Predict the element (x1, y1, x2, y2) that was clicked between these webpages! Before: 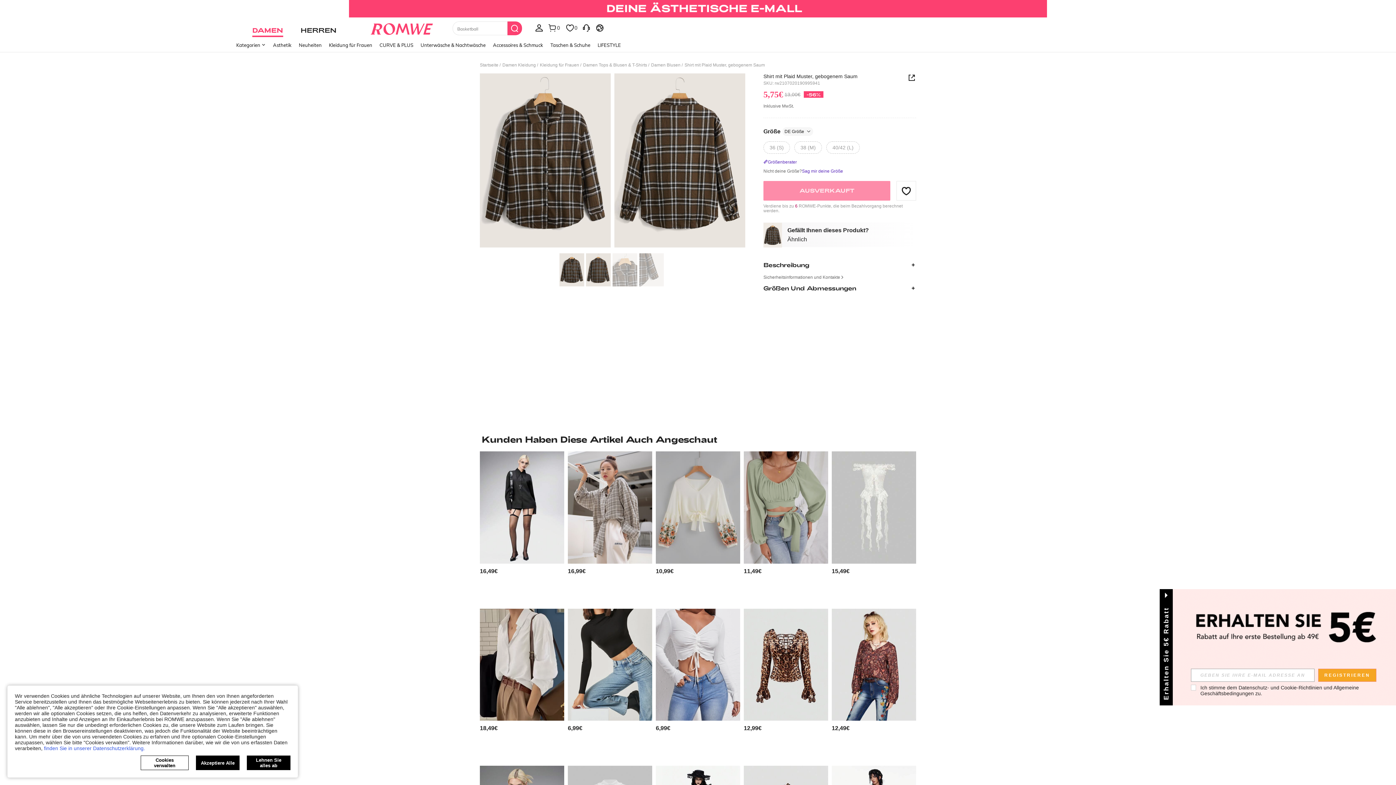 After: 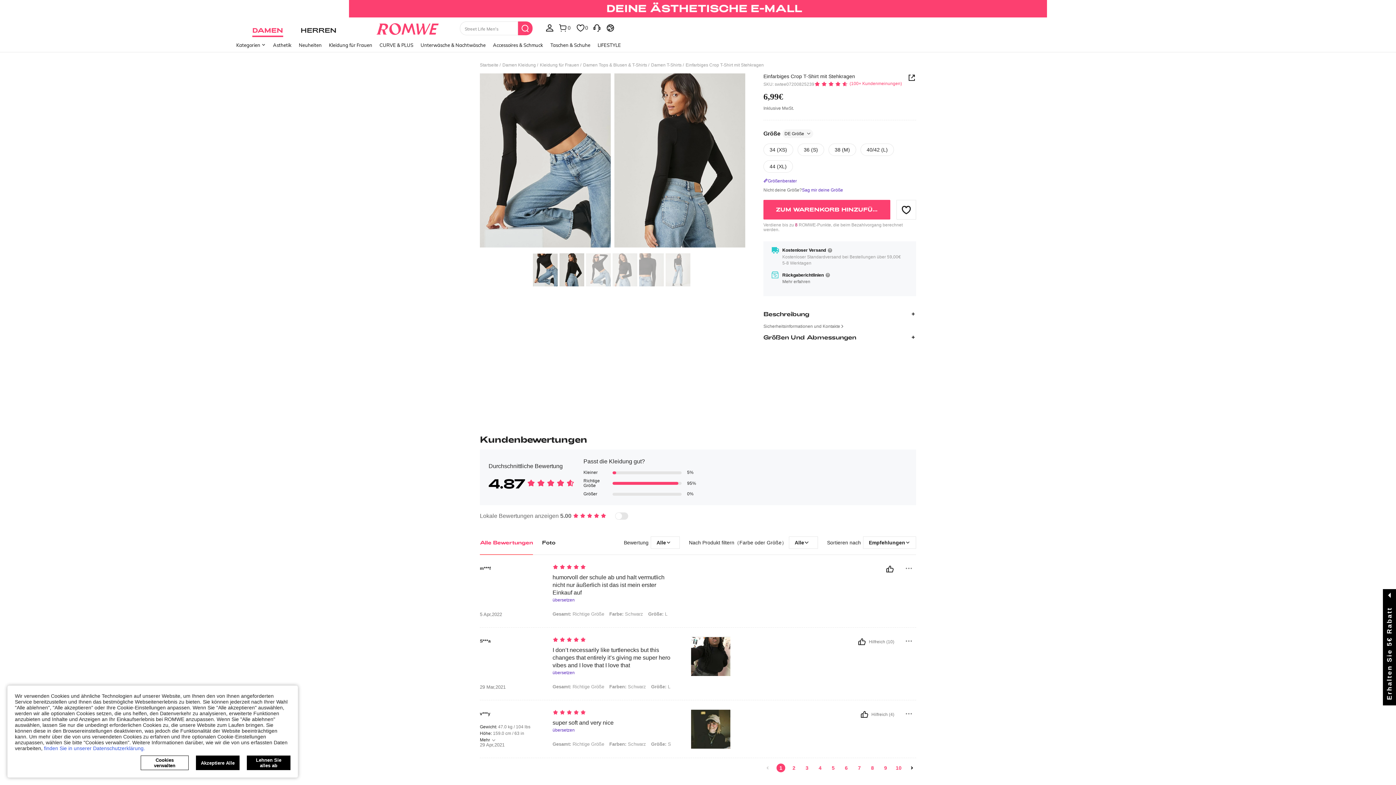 Action: bbox: (568, 608, 652, 721) label: Einfarbiges Crop T-Shirt mit Stehkragen